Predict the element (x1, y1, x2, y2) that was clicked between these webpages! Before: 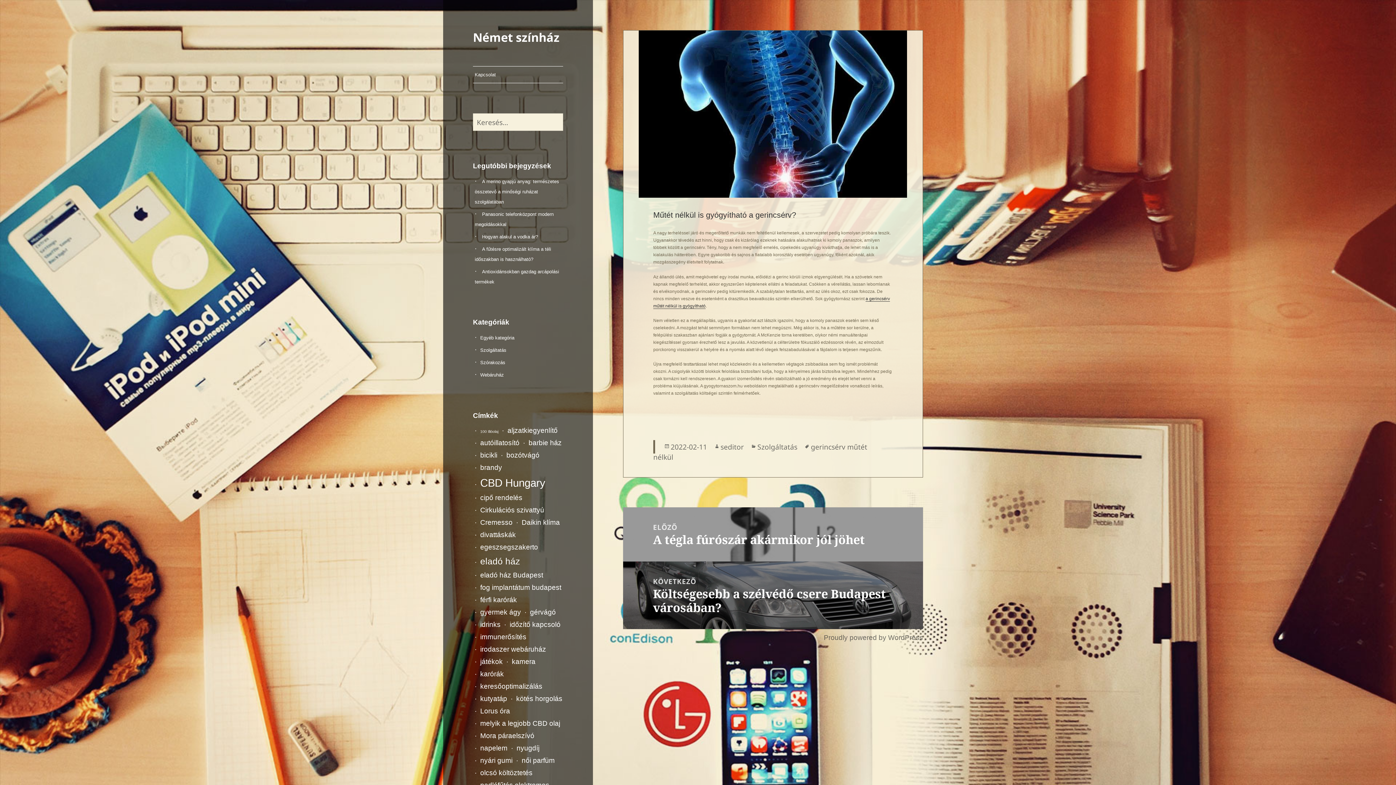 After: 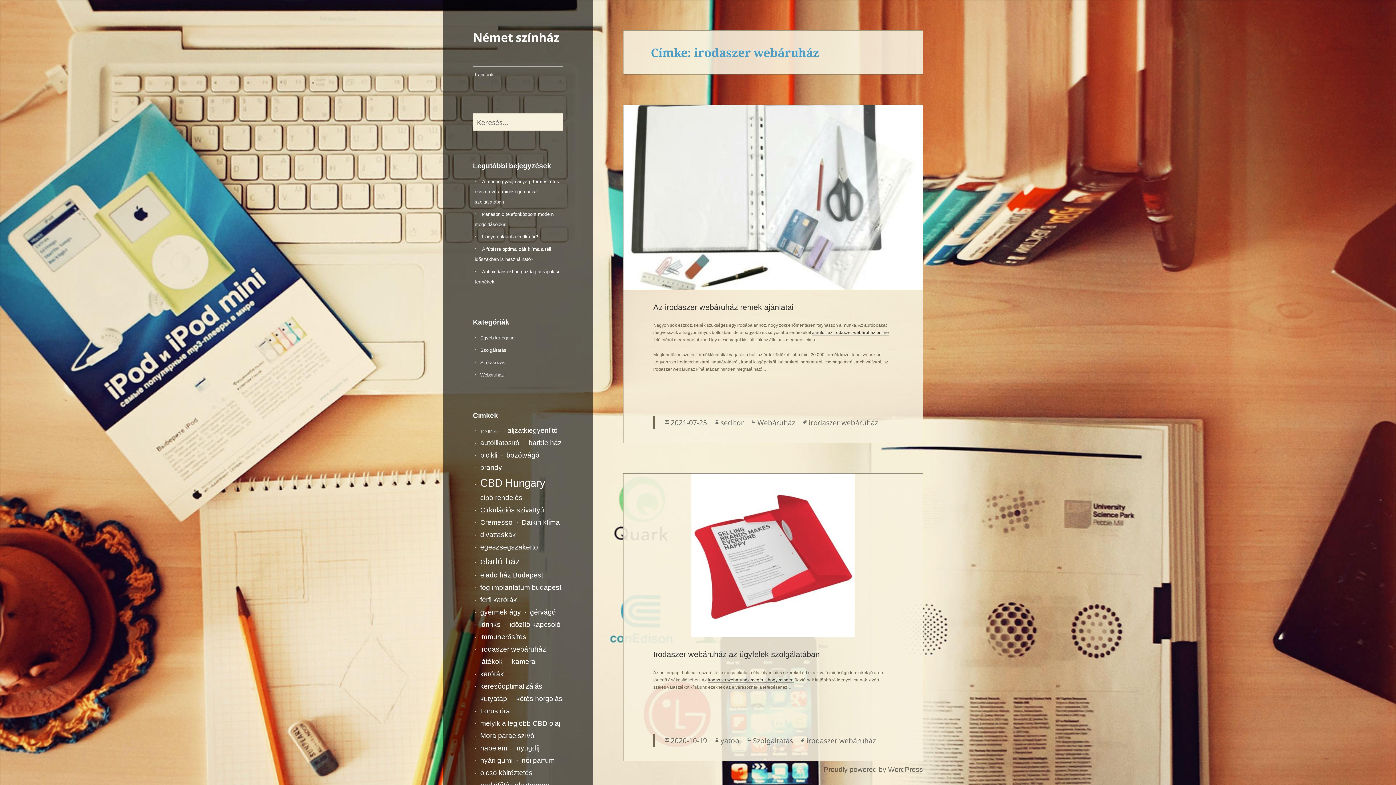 Action: bbox: (480, 645, 546, 653) label: irodaszer webáruház (2 elem)